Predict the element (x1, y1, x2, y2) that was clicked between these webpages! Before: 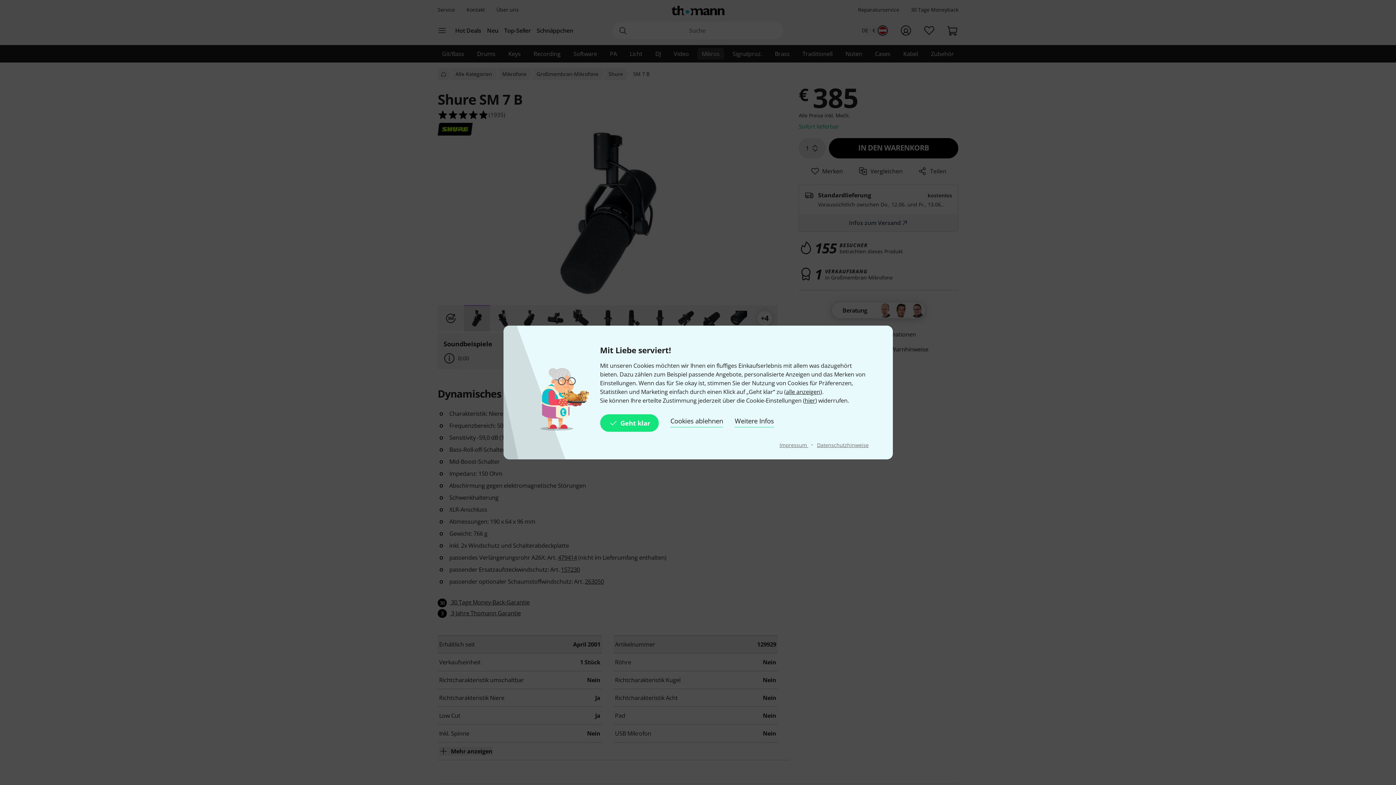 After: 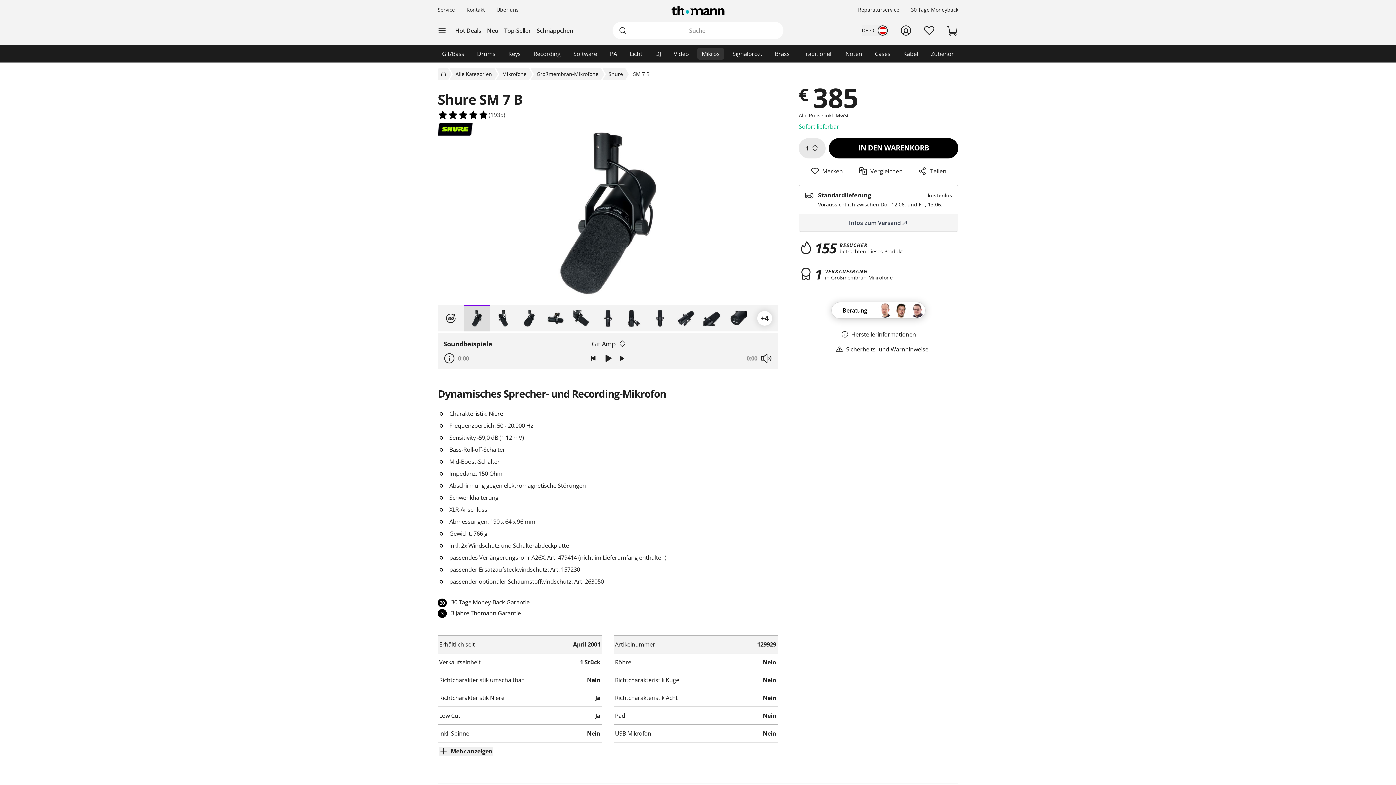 Action: bbox: (670, 414, 723, 432) label: Cookies ablehnen